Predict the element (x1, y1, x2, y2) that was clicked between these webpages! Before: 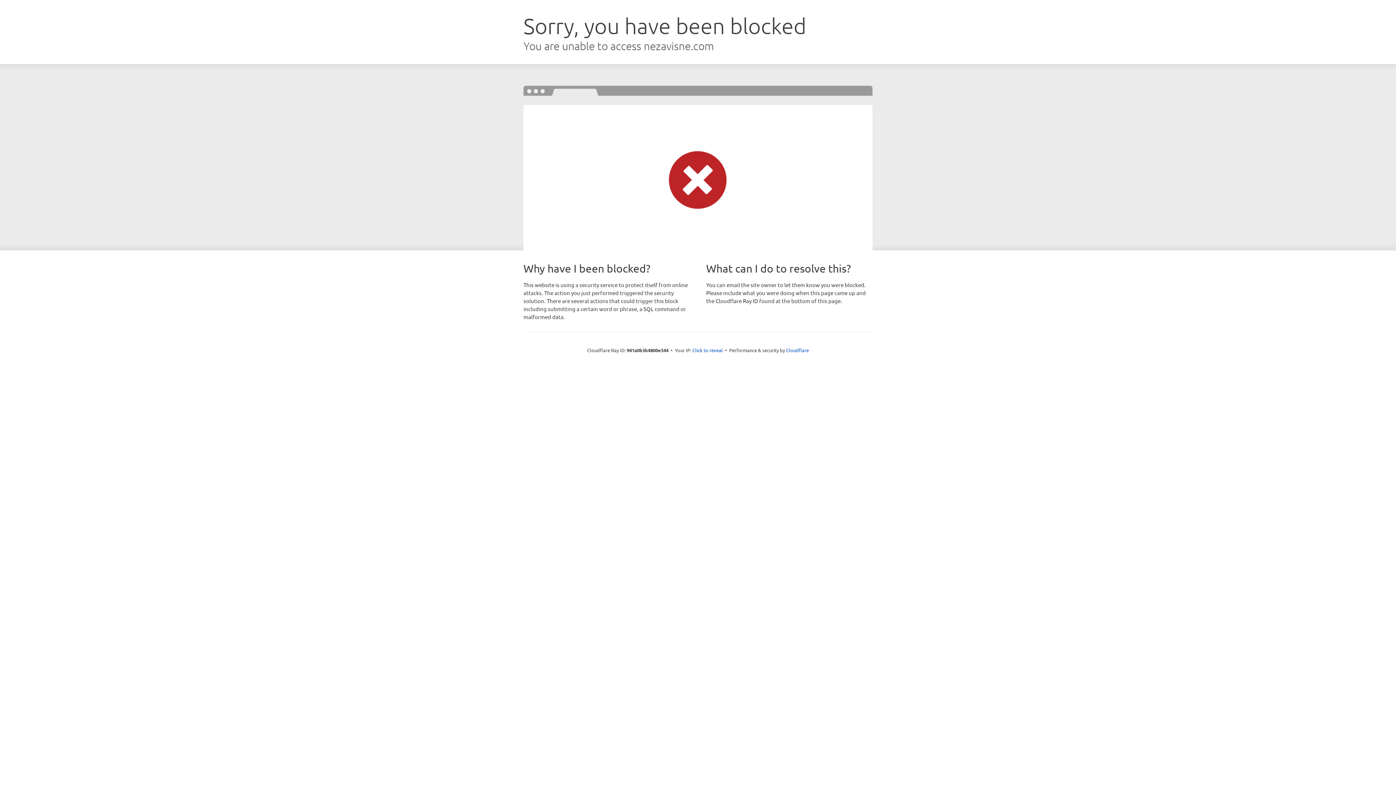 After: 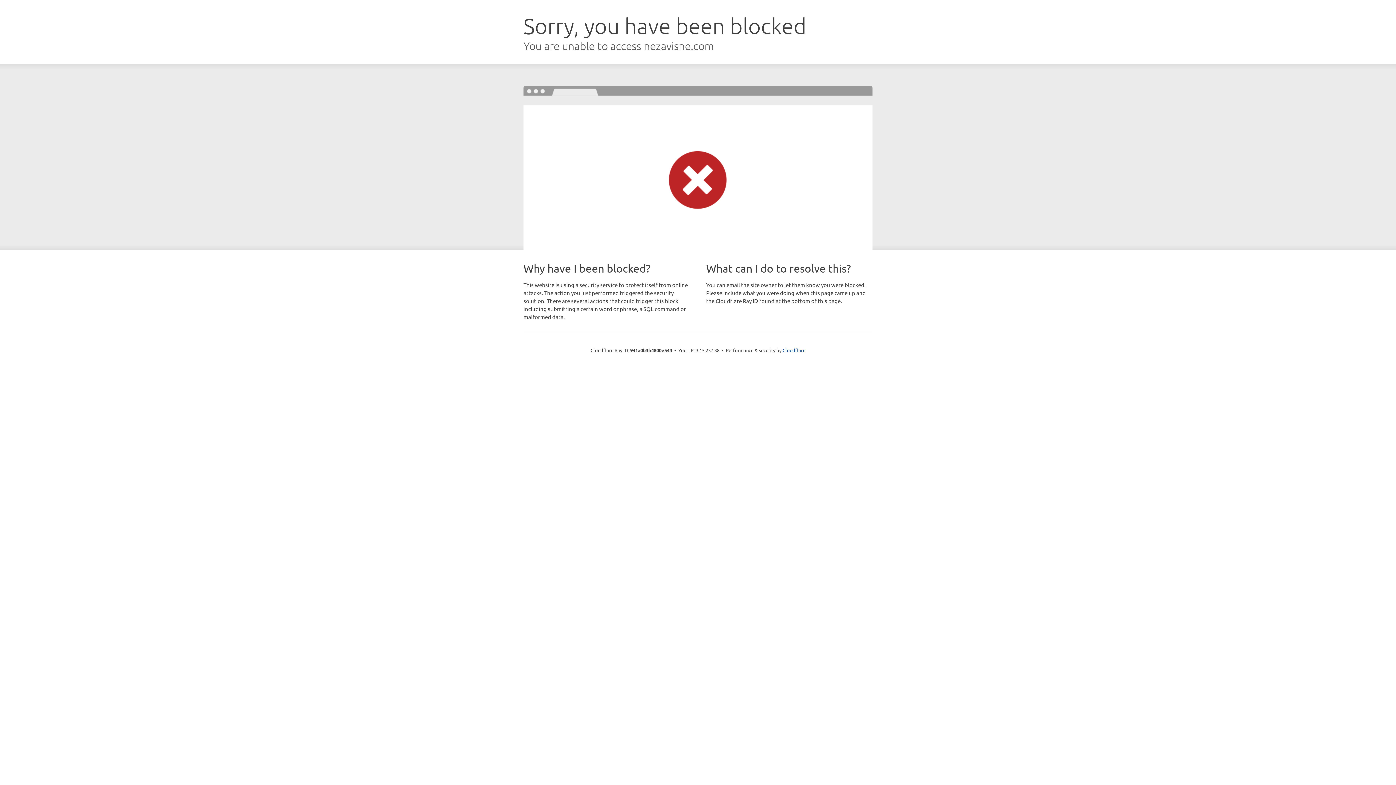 Action: label: Click to reveal bbox: (692, 346, 723, 353)